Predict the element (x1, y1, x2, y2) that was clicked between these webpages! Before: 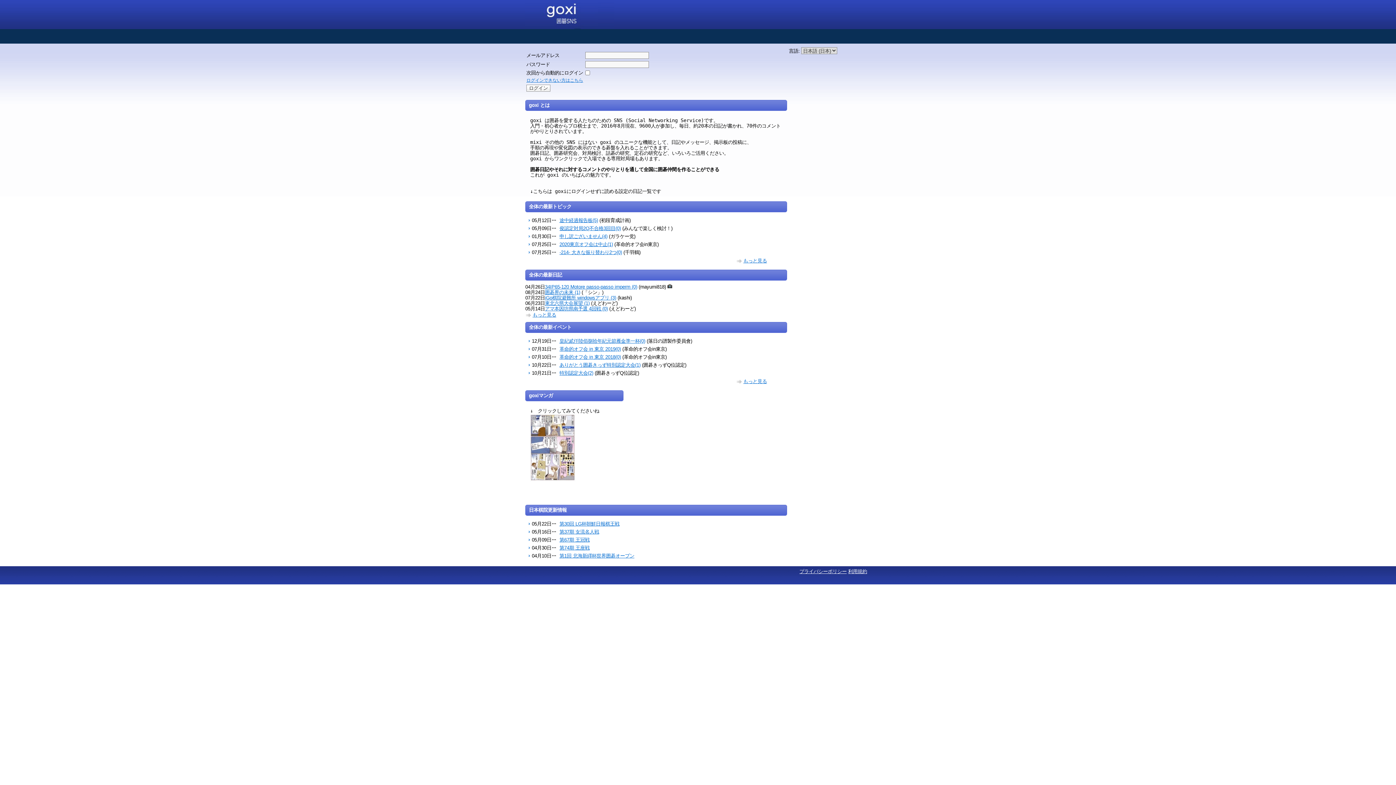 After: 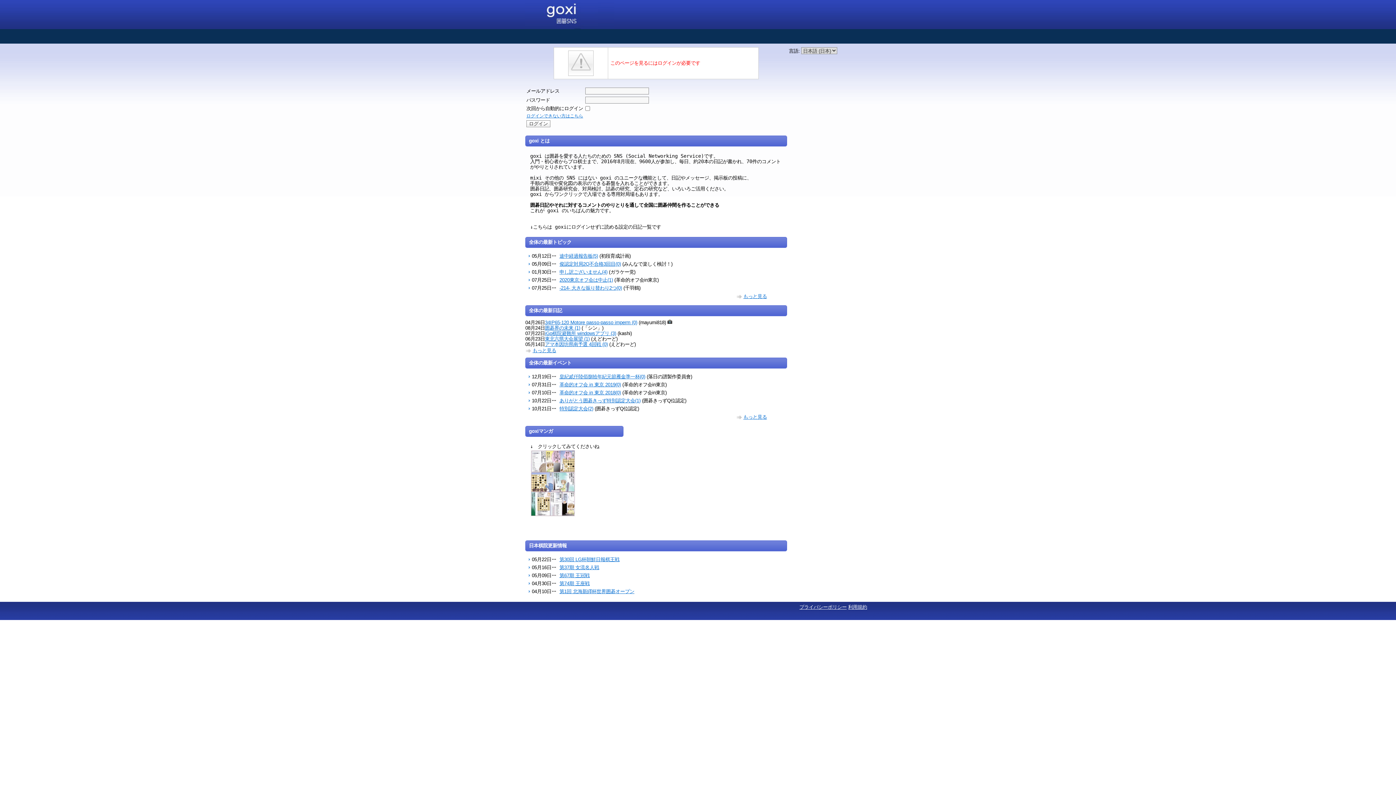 Action: label: もっと見る bbox: (743, 378, 767, 384)